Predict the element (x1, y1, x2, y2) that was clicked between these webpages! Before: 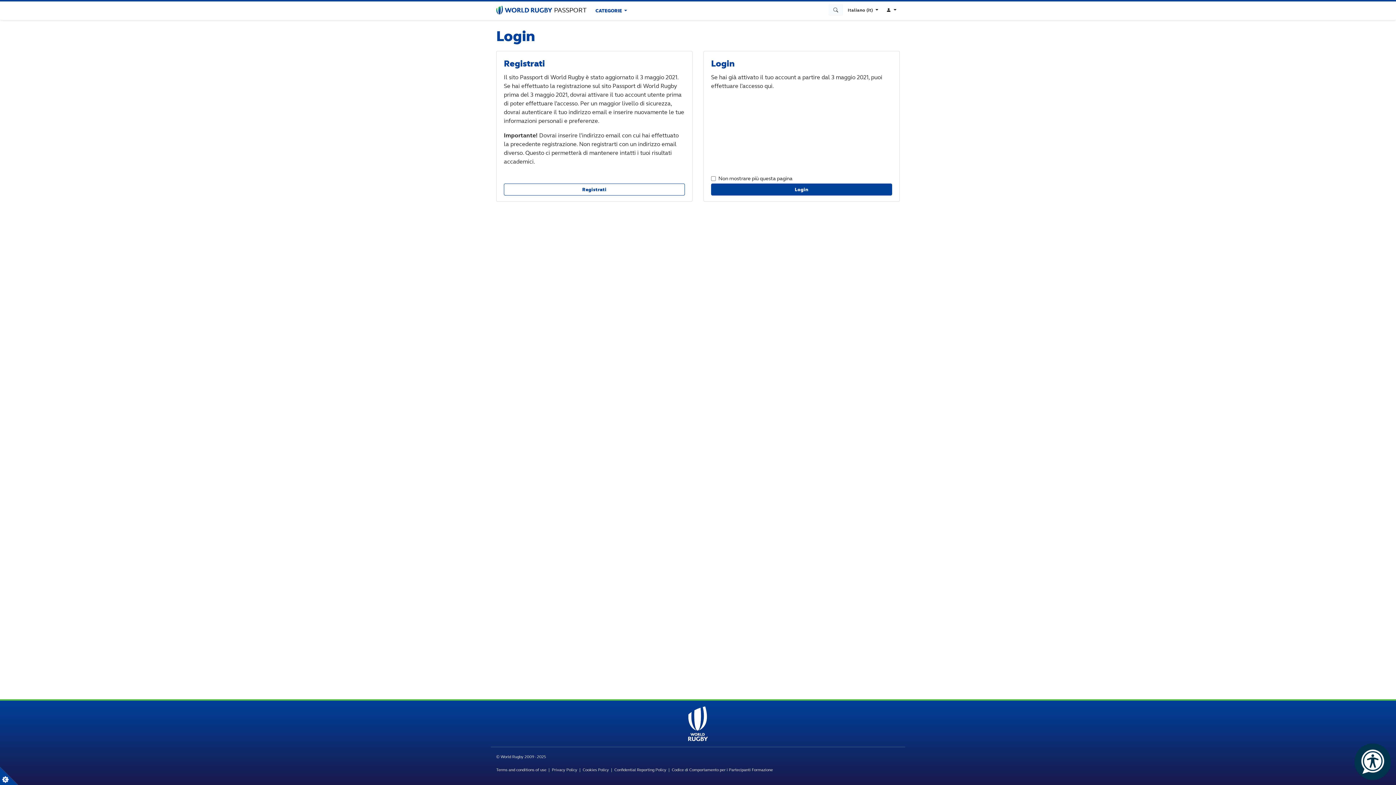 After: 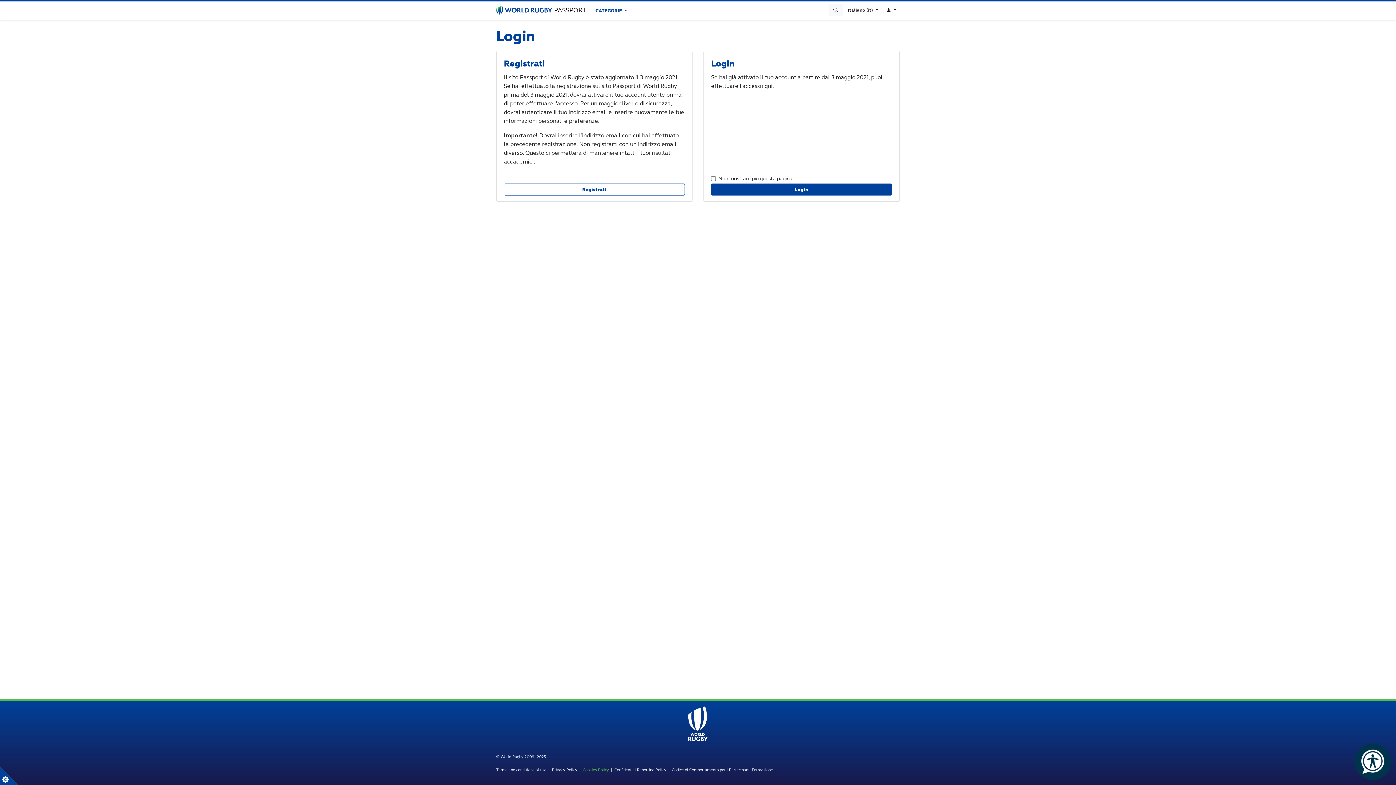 Action: label: Cookies Policy bbox: (582, 767, 609, 772)